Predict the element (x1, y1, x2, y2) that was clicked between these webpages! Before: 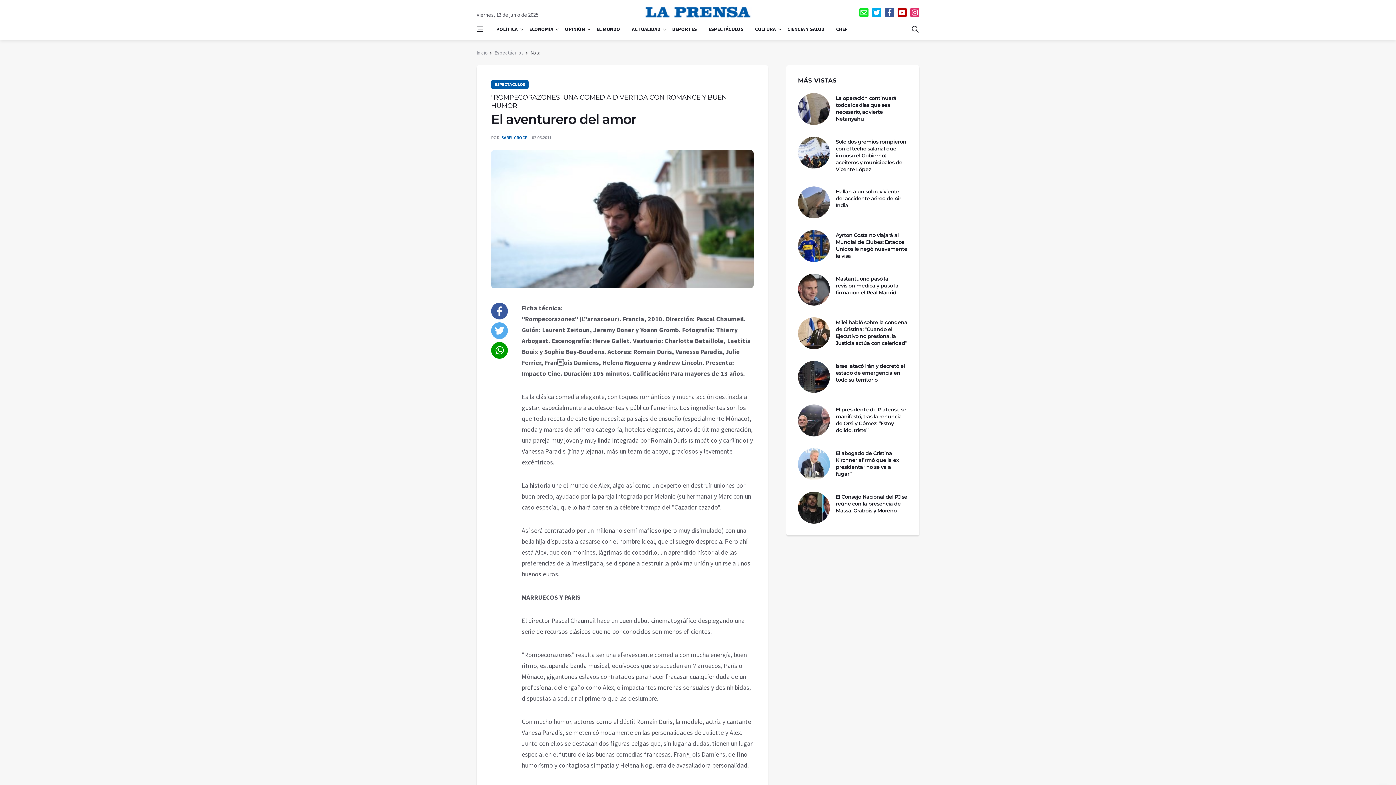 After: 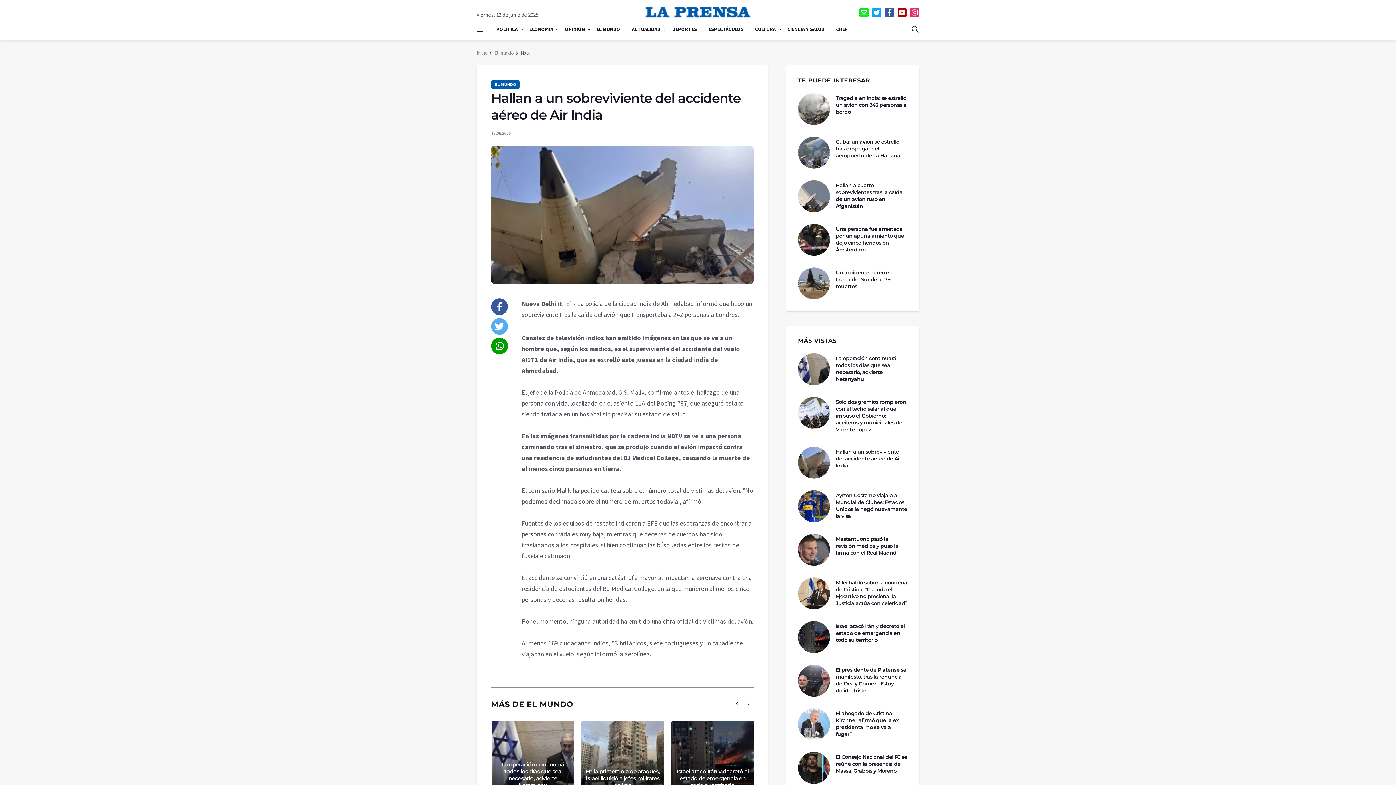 Action: bbox: (798, 186, 830, 218)